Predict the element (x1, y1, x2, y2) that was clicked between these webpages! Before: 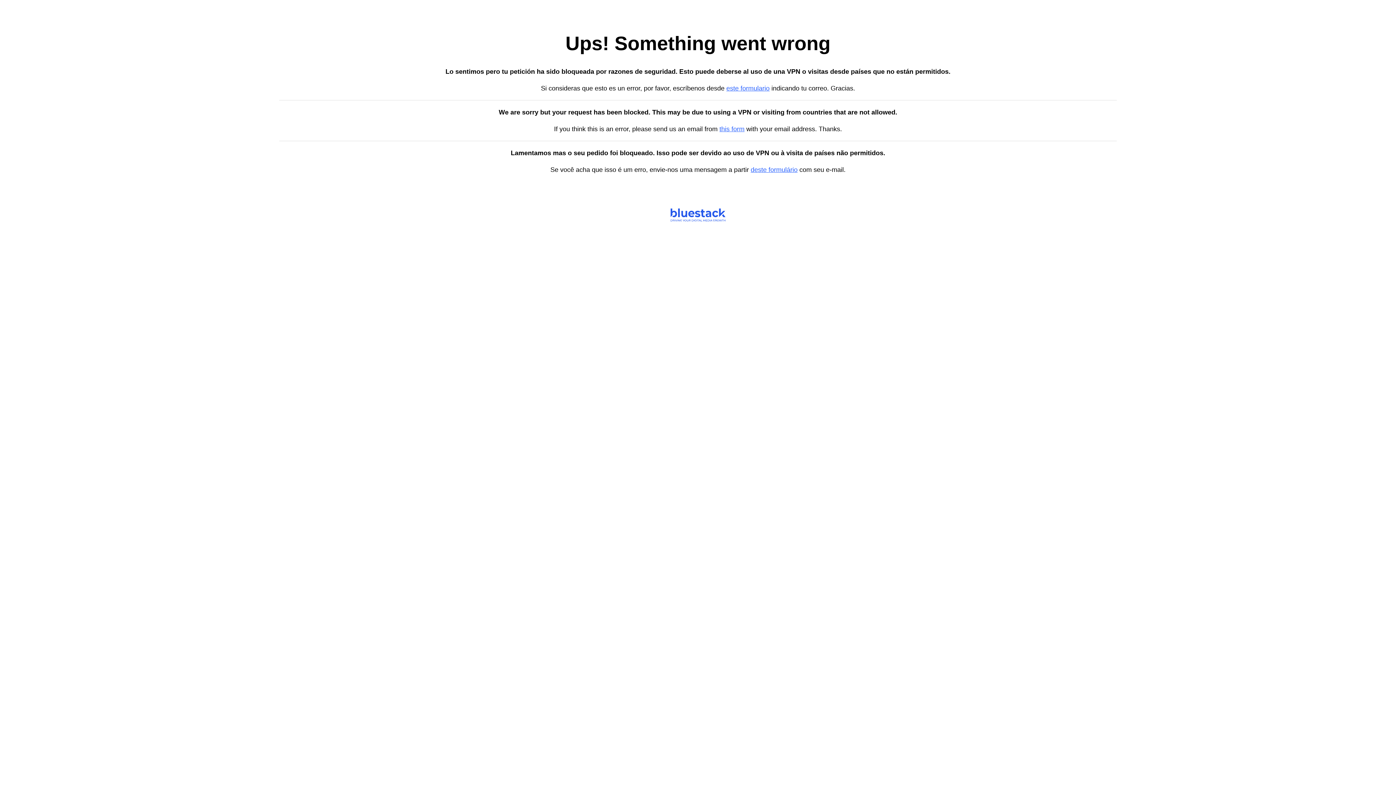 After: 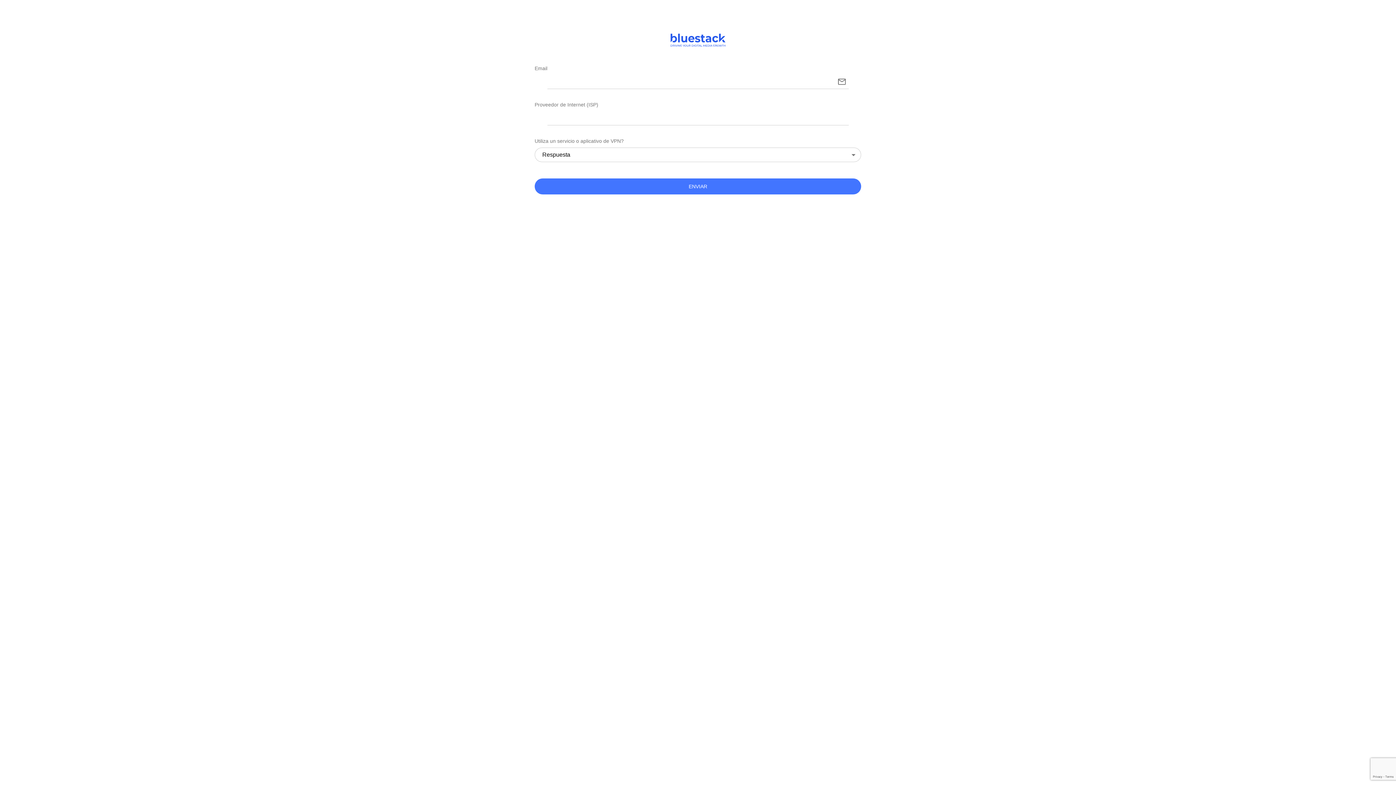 Action: bbox: (726, 84, 769, 92) label: este formulario